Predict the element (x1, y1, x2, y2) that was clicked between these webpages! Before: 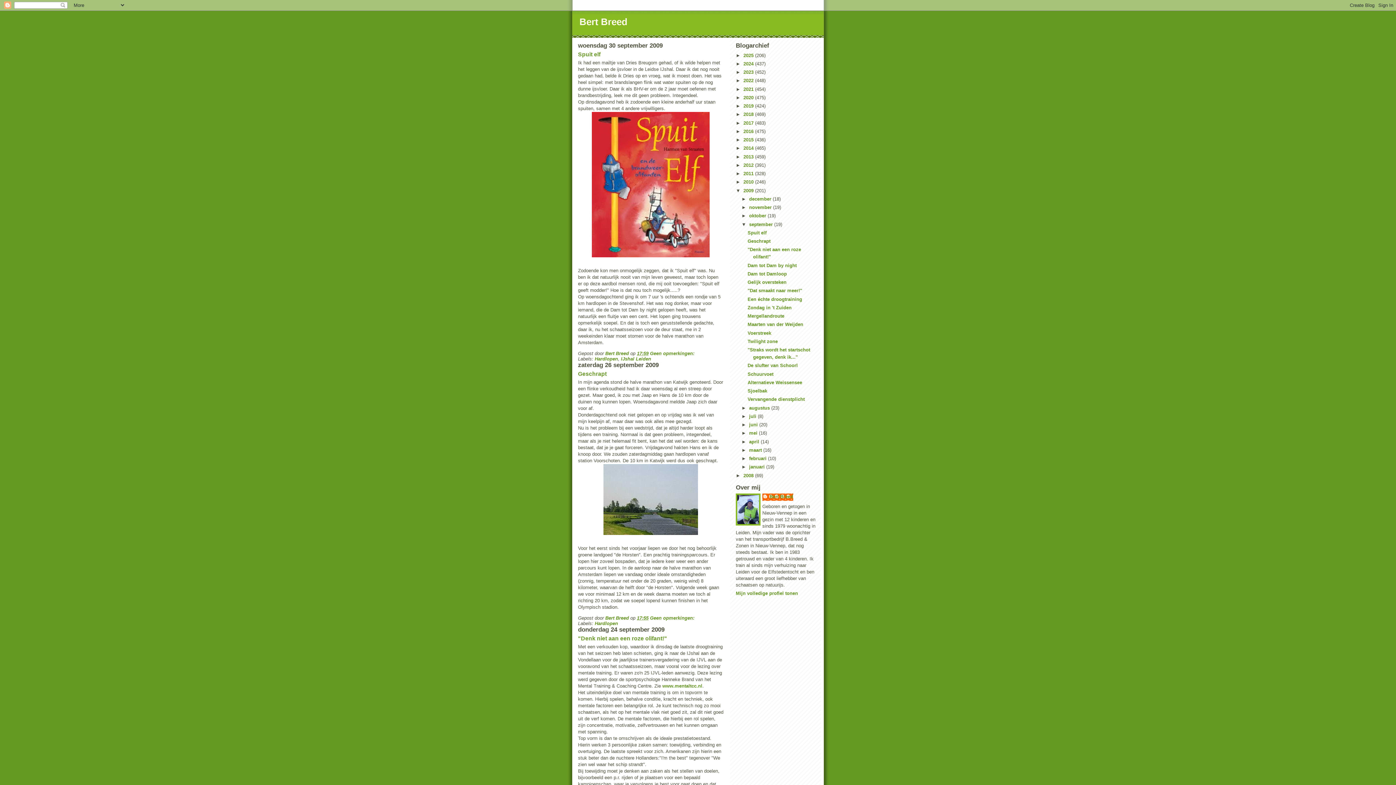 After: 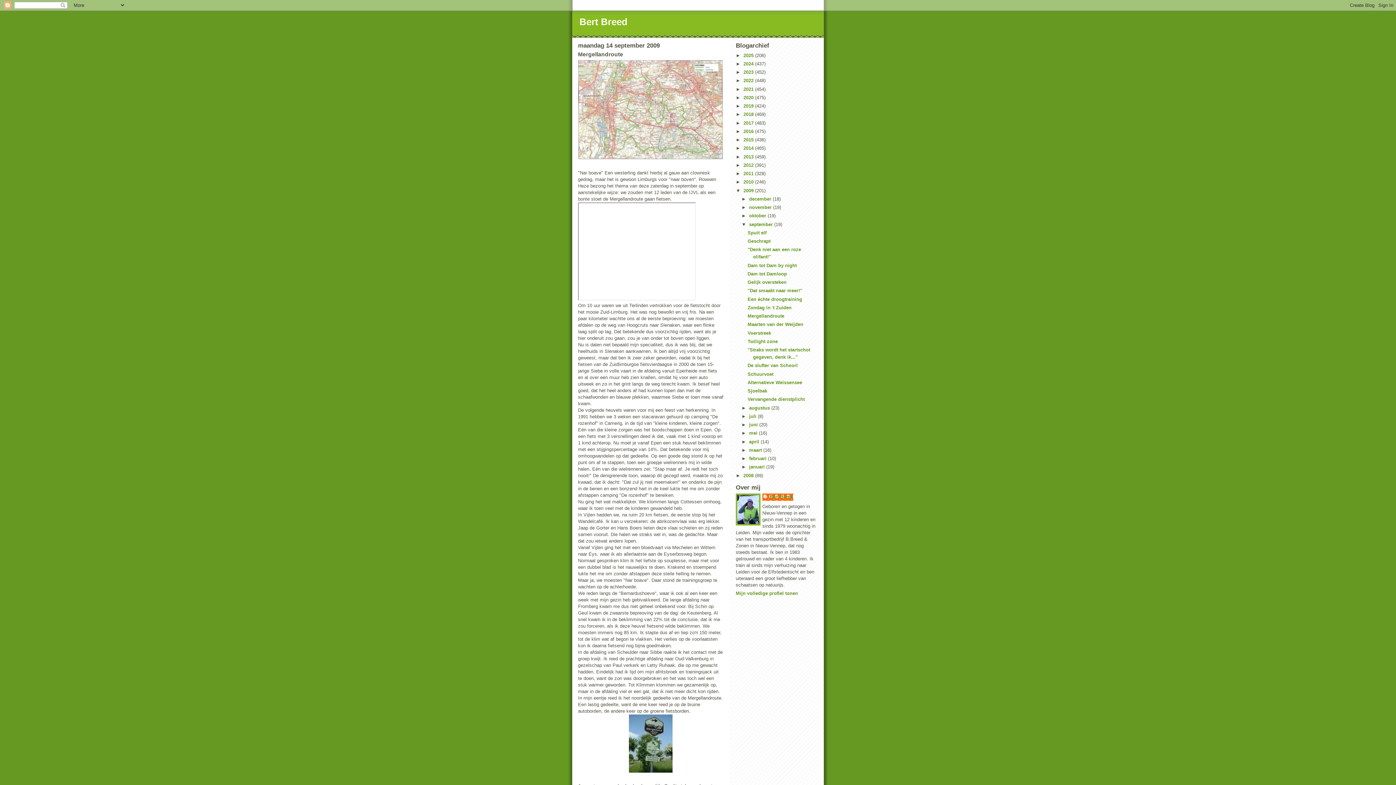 Action: label: Mergellandroute bbox: (747, 313, 784, 318)